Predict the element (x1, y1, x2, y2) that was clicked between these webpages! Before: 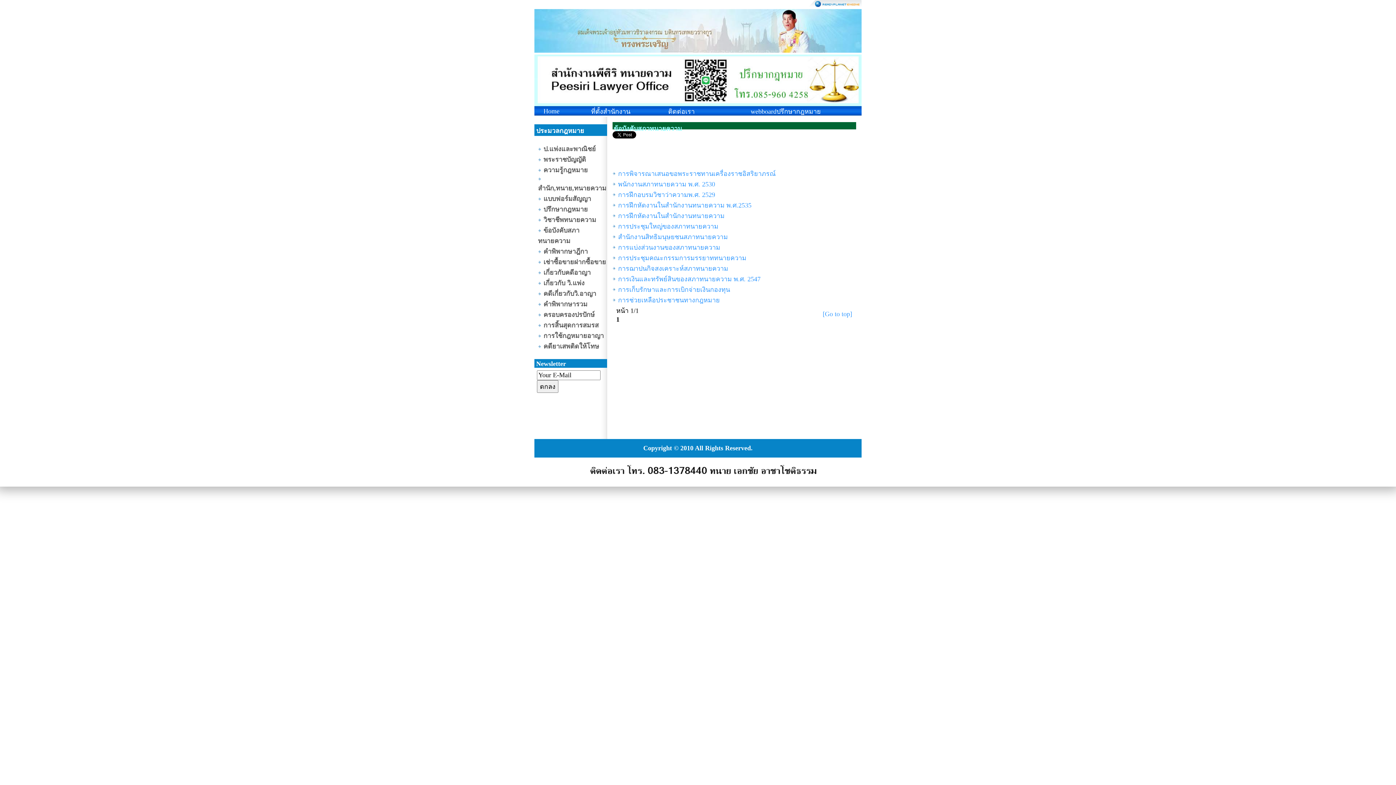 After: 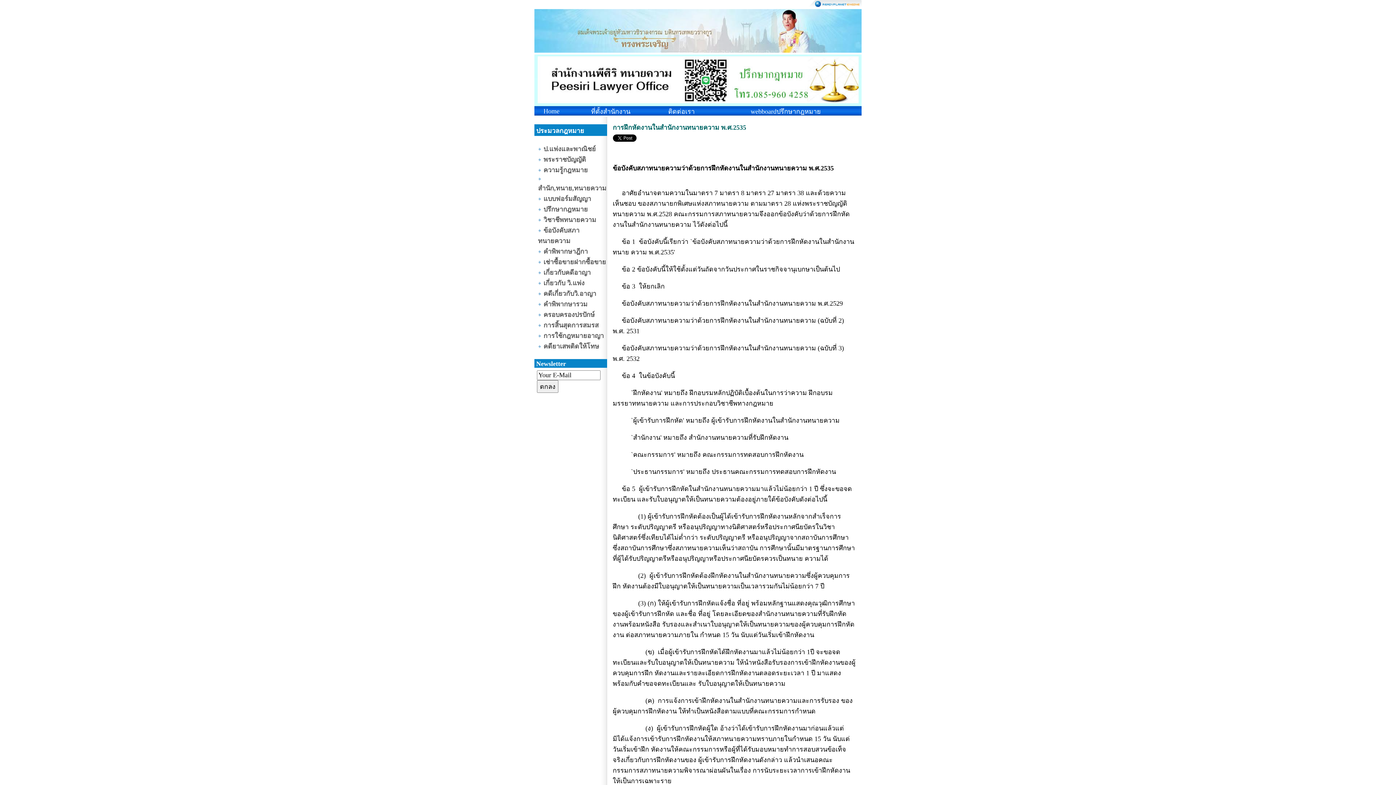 Action: label: การฝึกหัดงานในสำนักงานทนายความ พ.ศ.2535 bbox: (618, 201, 751, 209)